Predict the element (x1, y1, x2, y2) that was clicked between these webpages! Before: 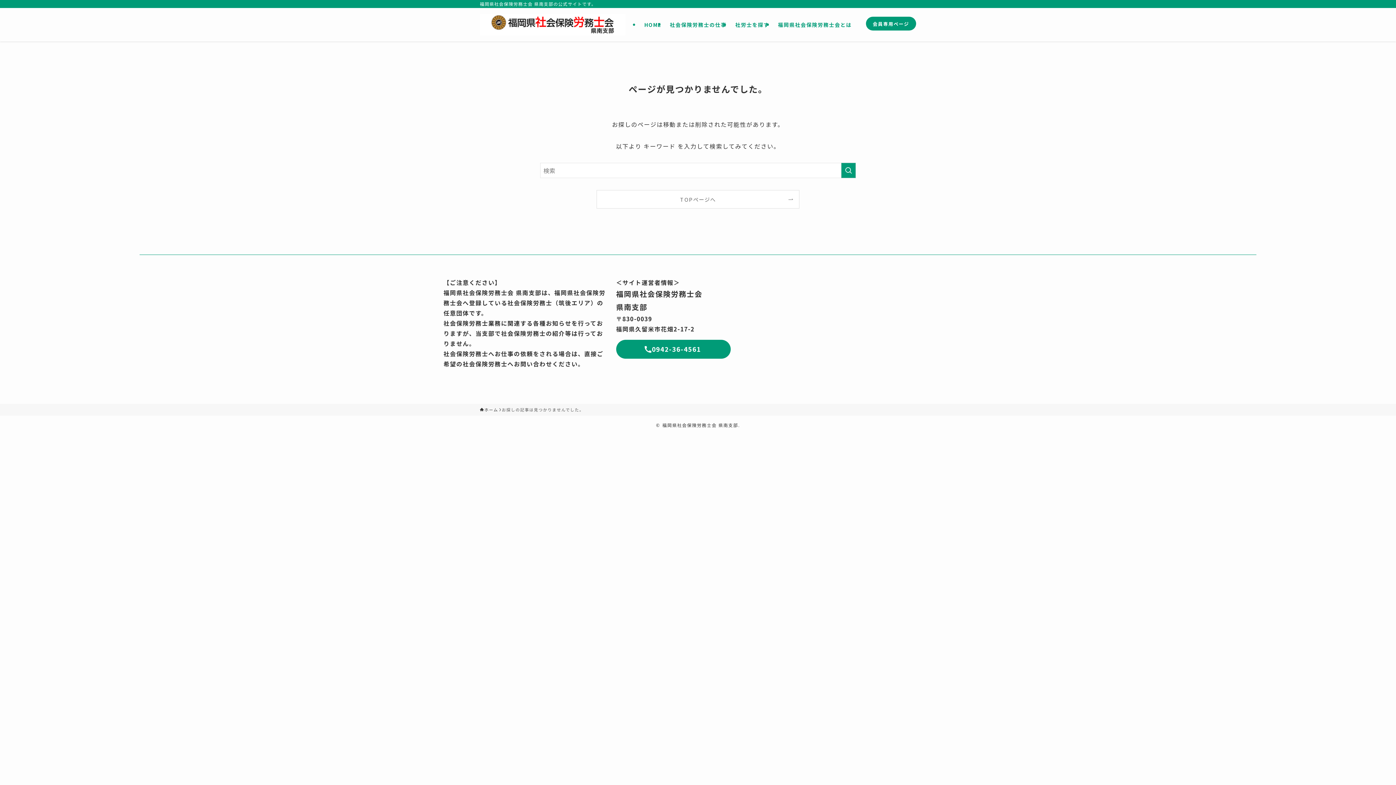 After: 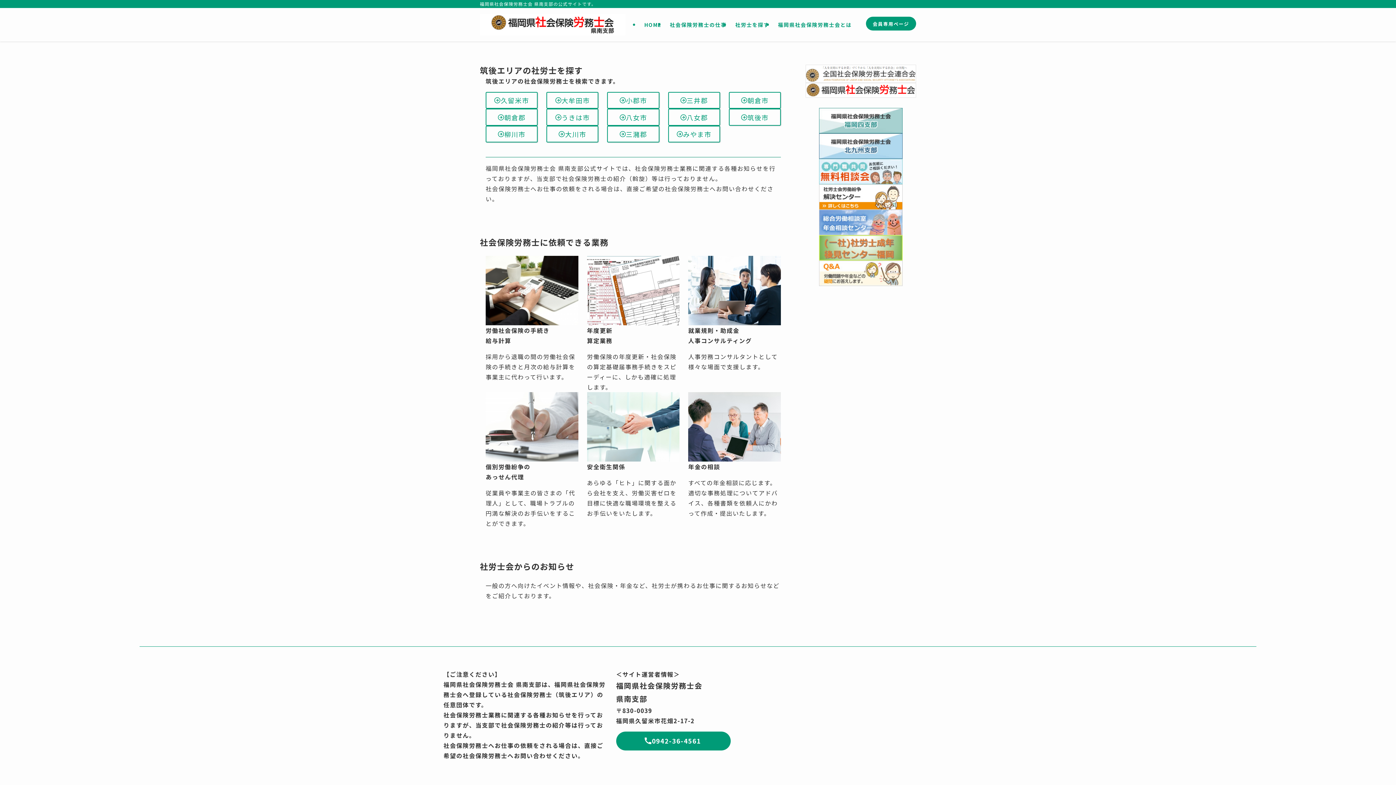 Action: bbox: (597, 190, 799, 208) label: TOPページへ